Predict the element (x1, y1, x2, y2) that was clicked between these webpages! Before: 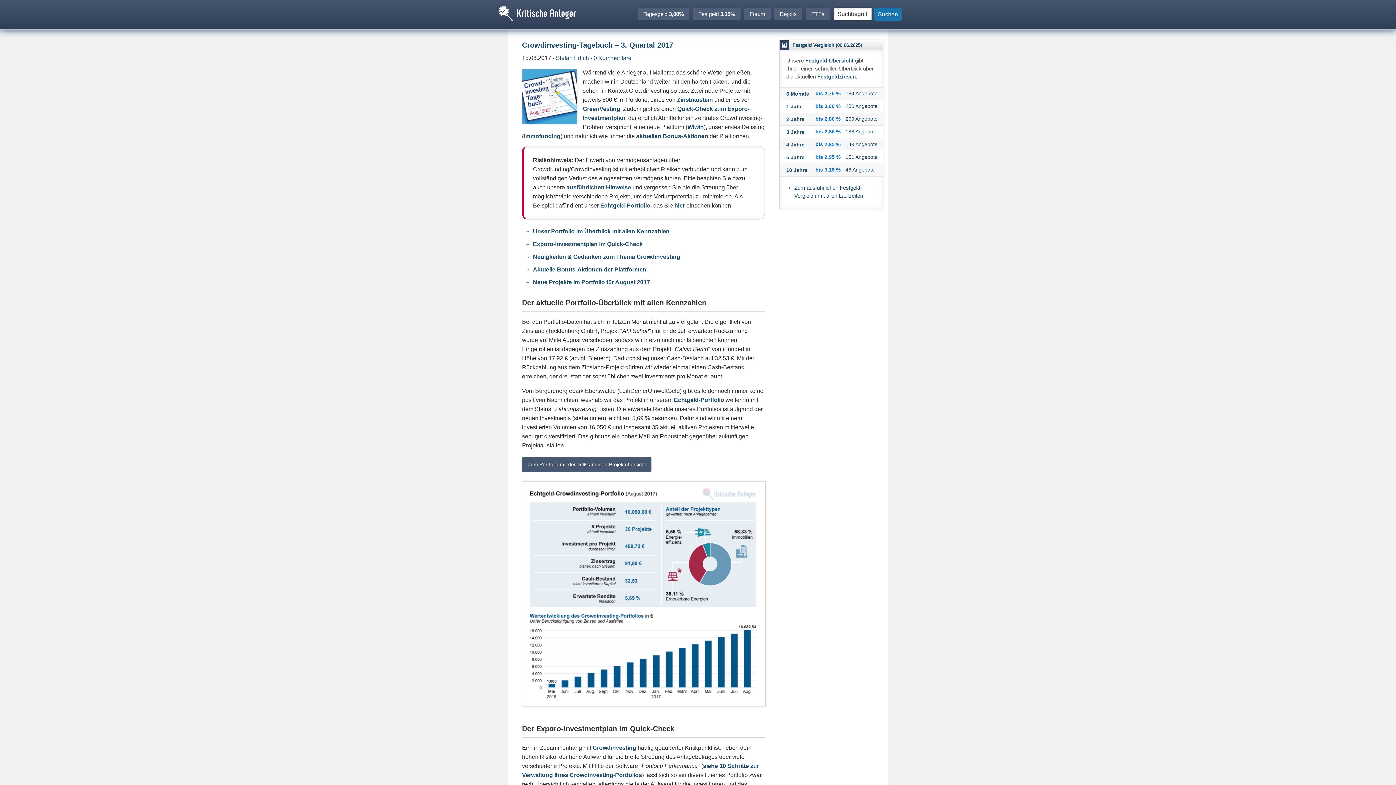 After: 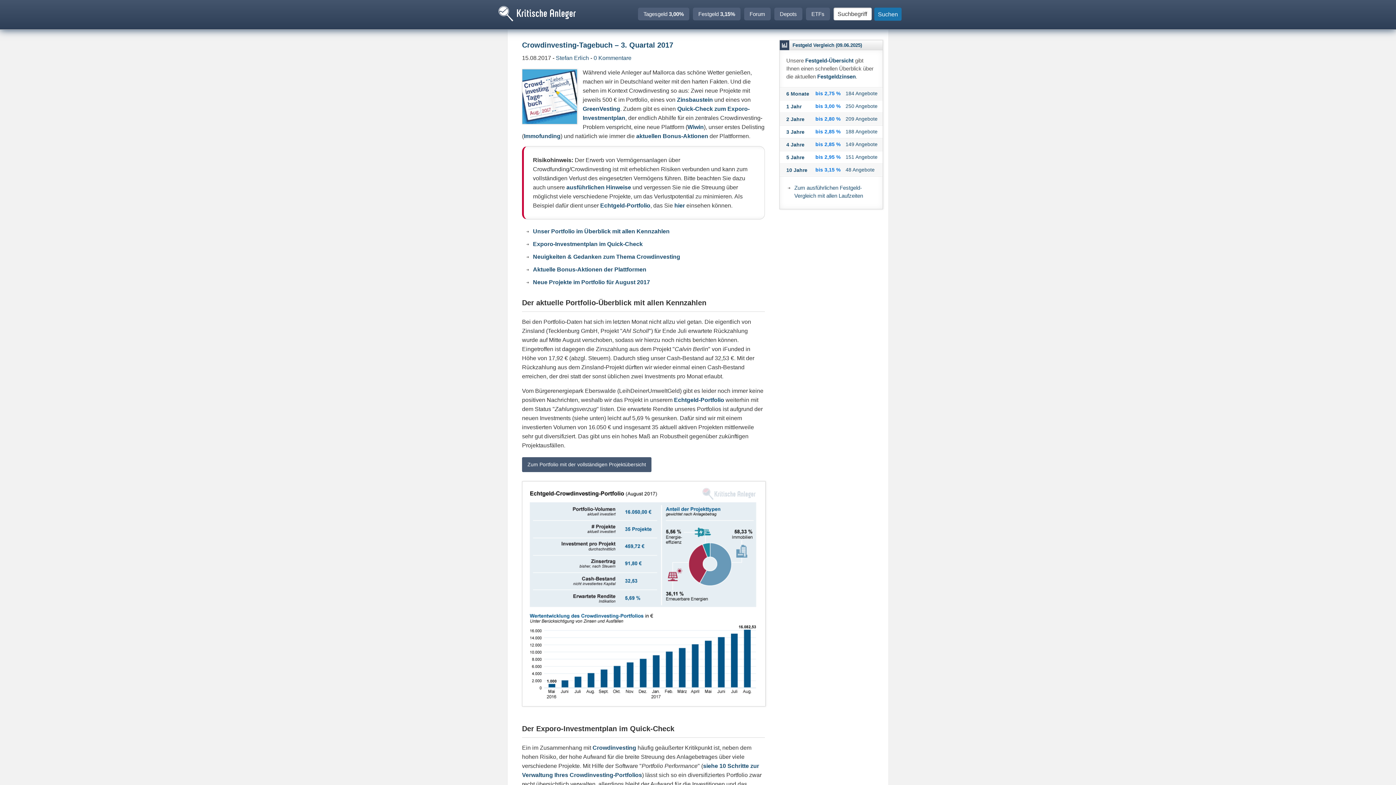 Action: label: Echtgeld-Portfolio bbox: (600, 202, 650, 208)